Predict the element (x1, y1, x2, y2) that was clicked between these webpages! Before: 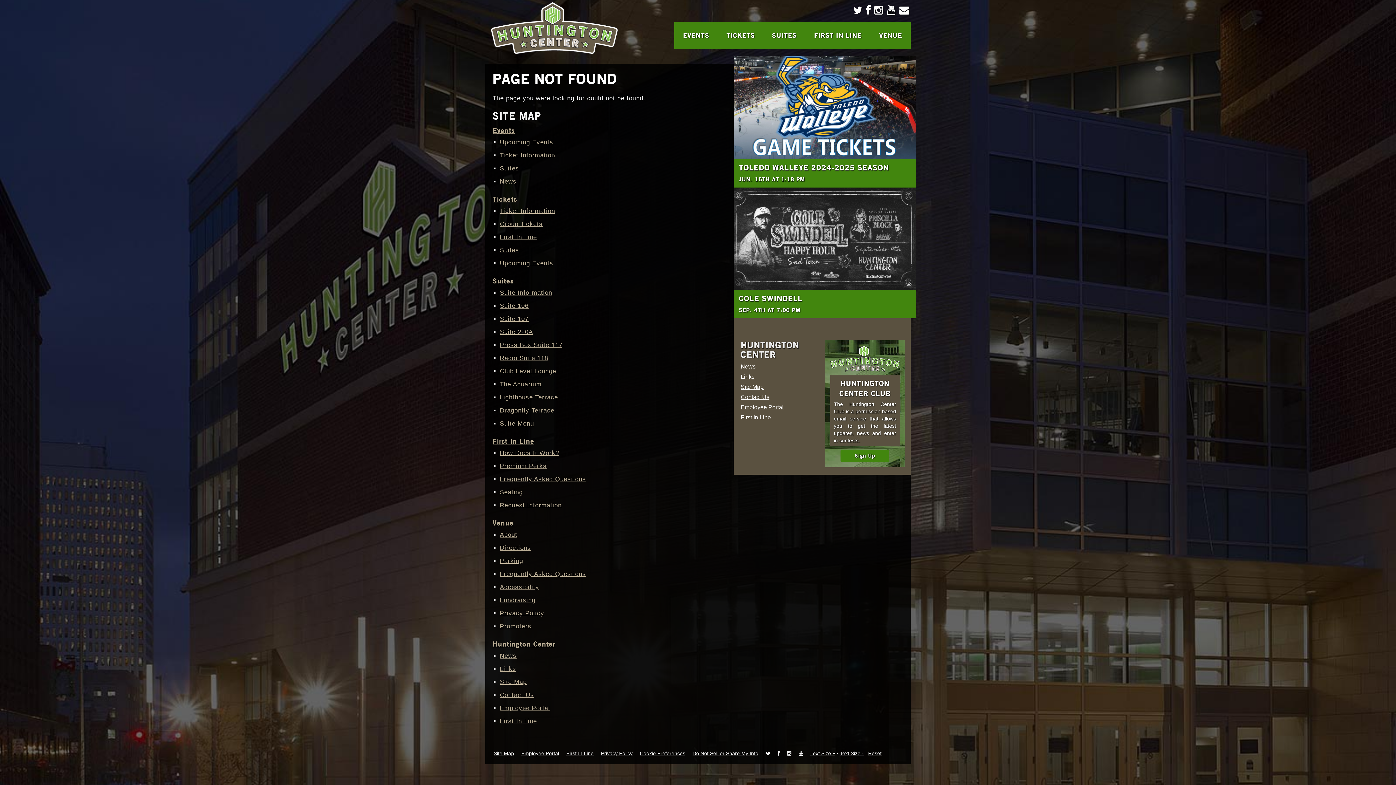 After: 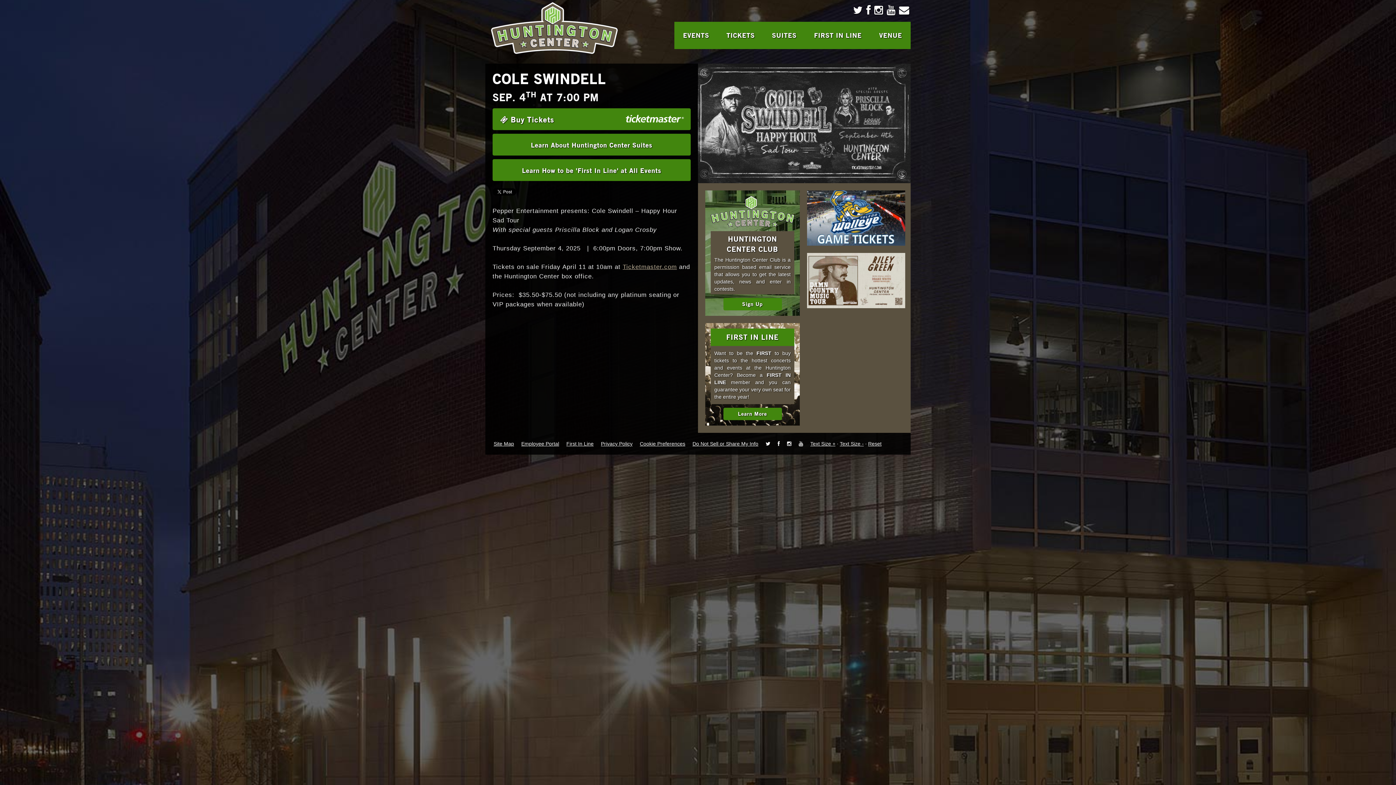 Action: label: SEP. 4TH AT 7:00 PM bbox: (739, 307, 800, 313)